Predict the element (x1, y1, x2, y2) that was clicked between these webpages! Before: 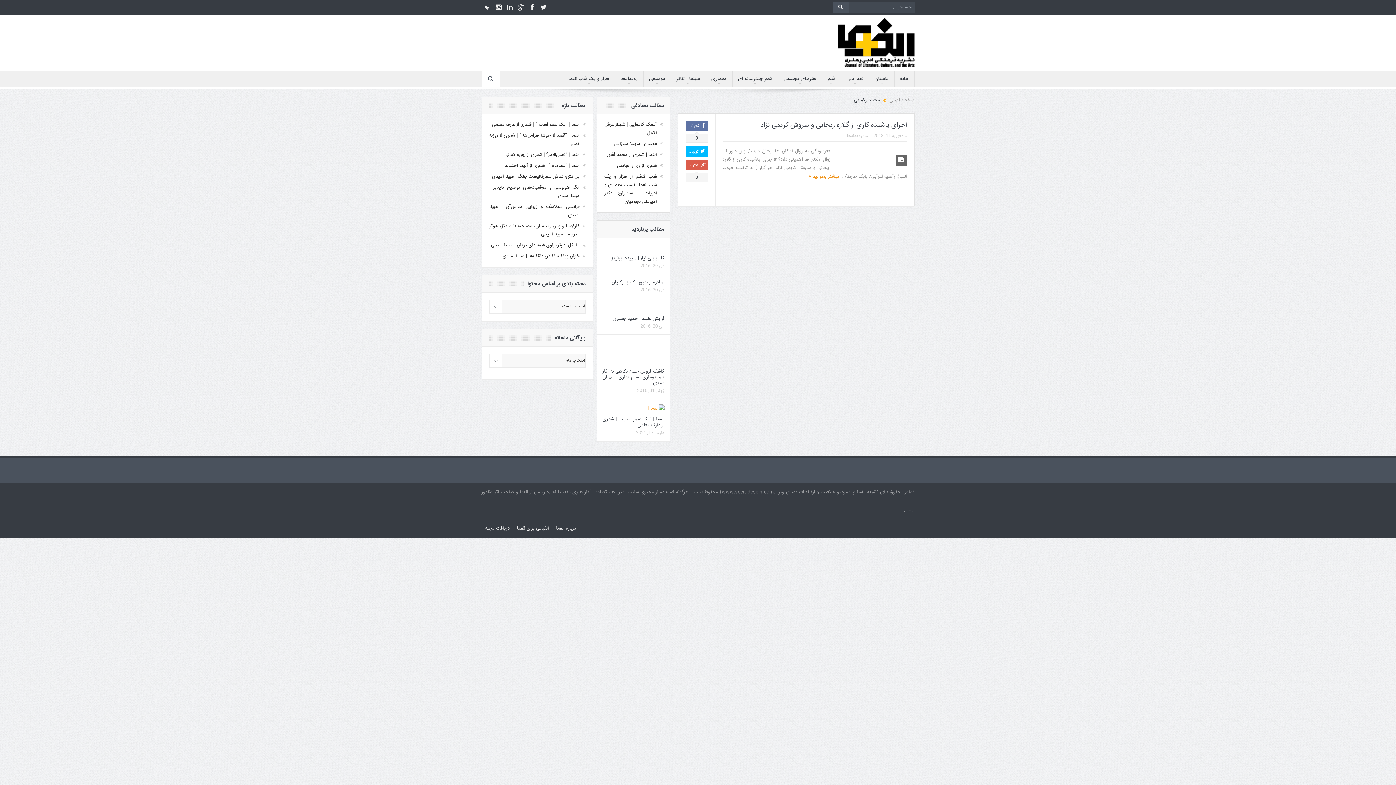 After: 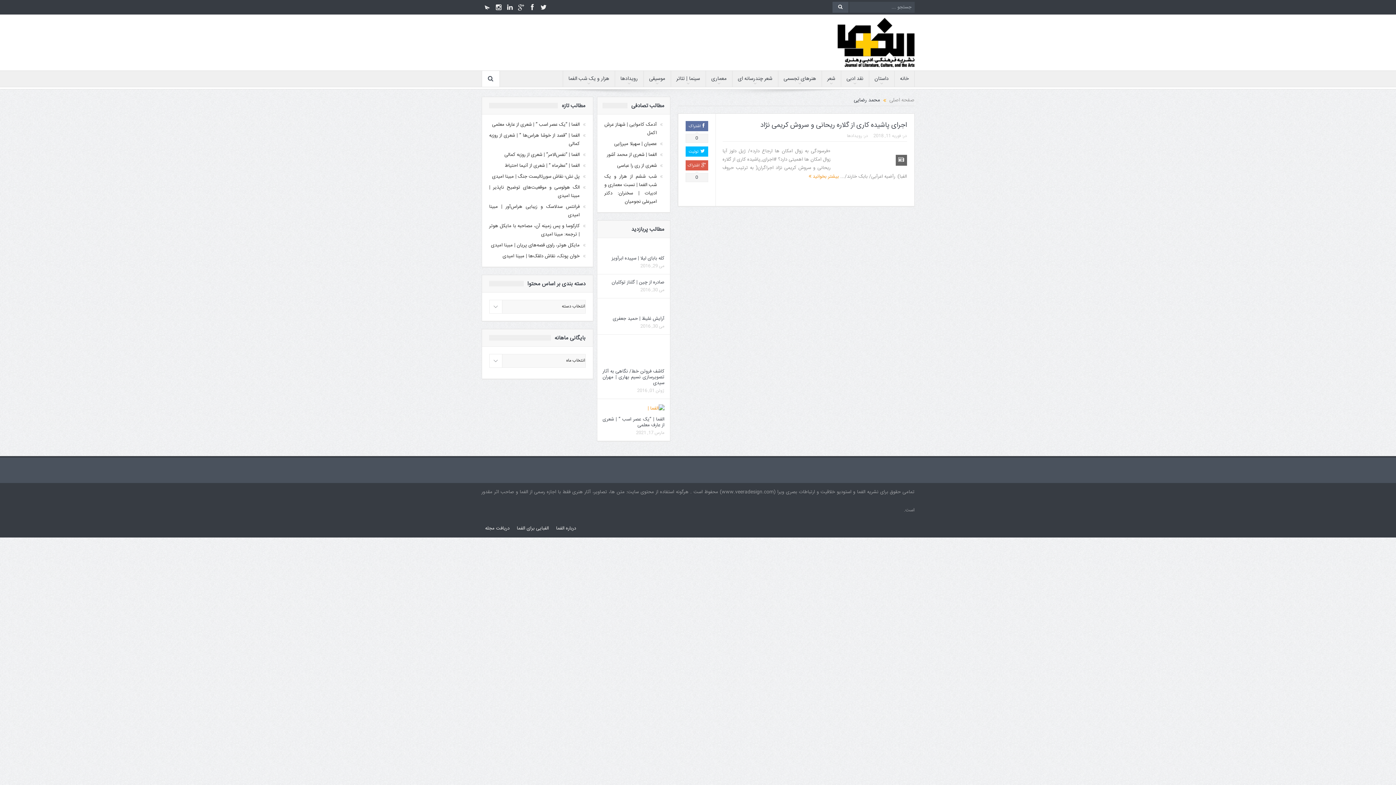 Action: bbox: (685, 146, 708, 156) label: توئیت